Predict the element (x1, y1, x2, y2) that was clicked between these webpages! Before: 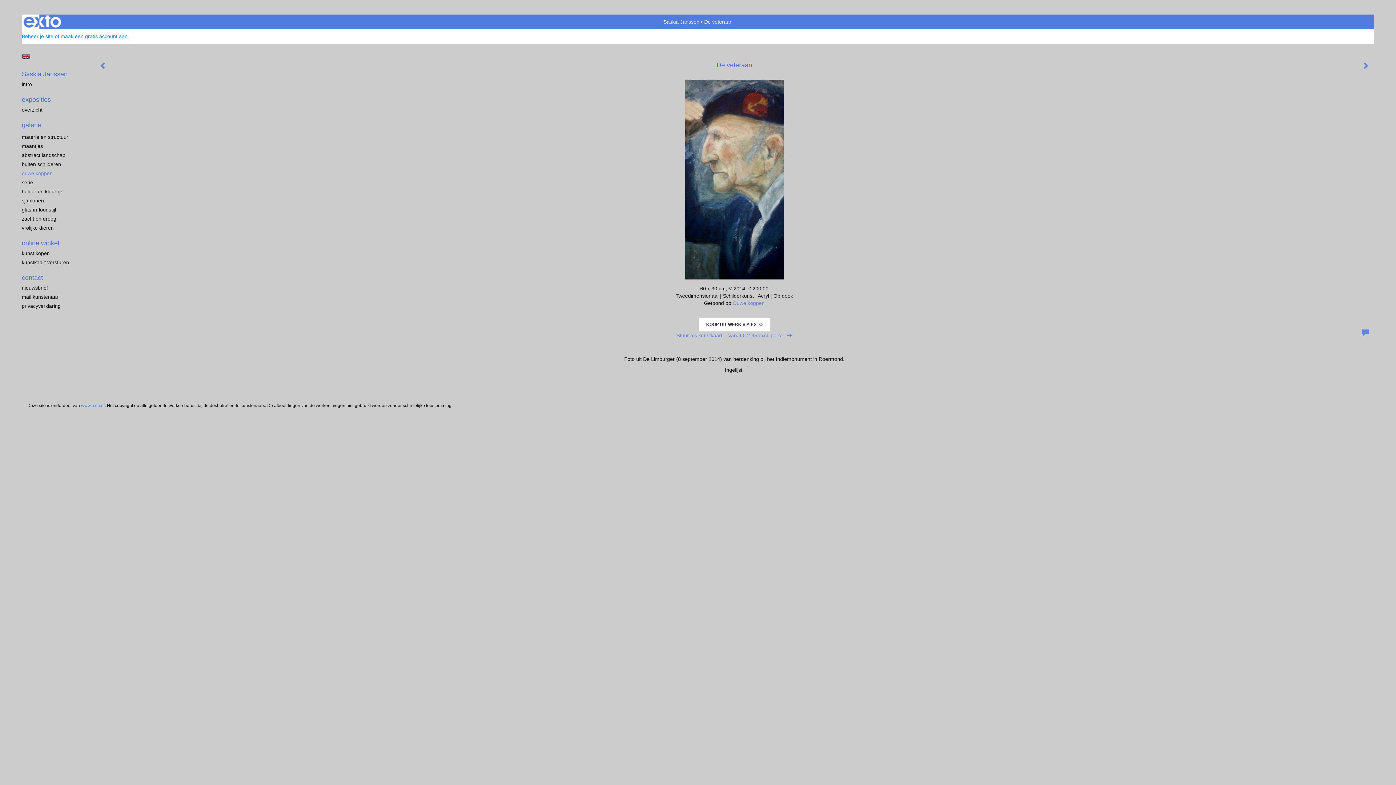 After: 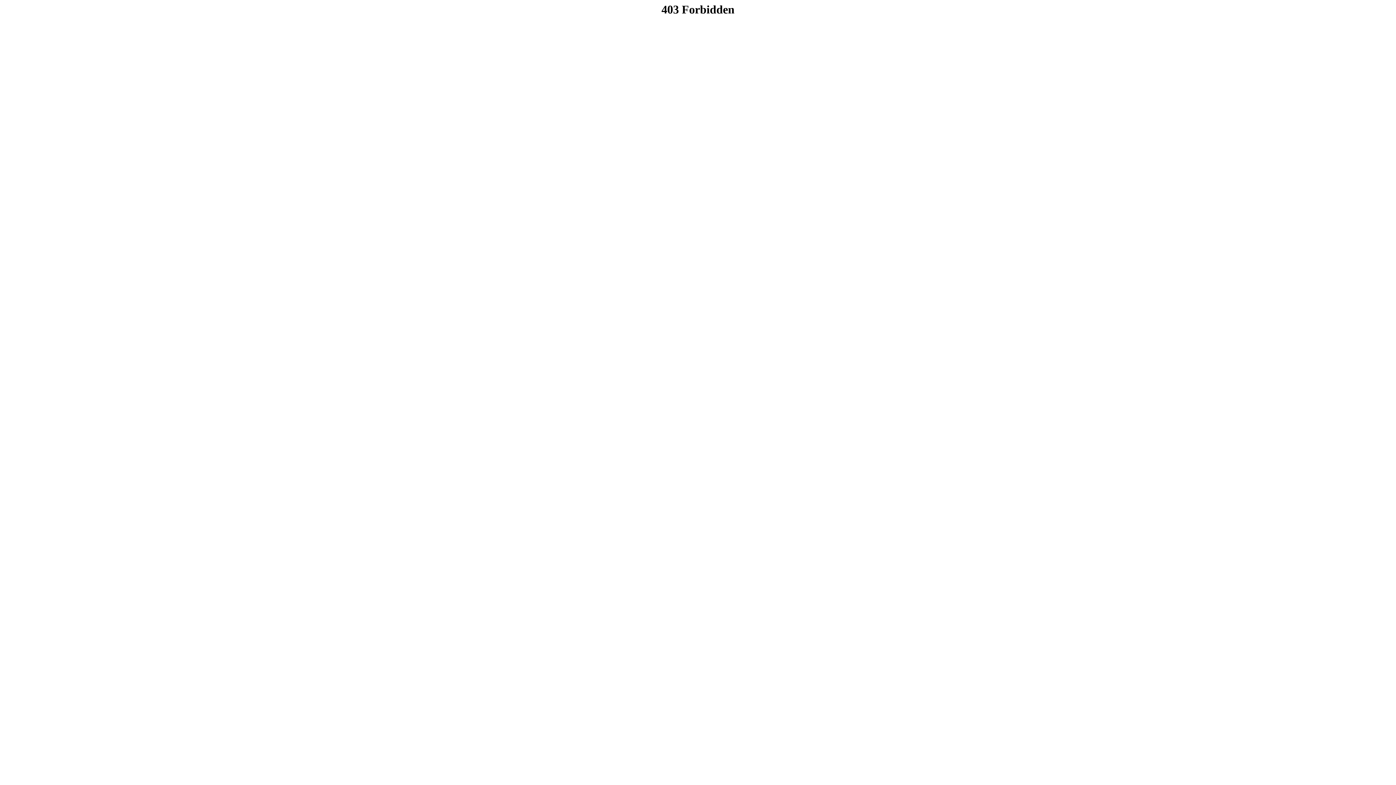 Action: bbox: (21, 54, 30, 58) label: english